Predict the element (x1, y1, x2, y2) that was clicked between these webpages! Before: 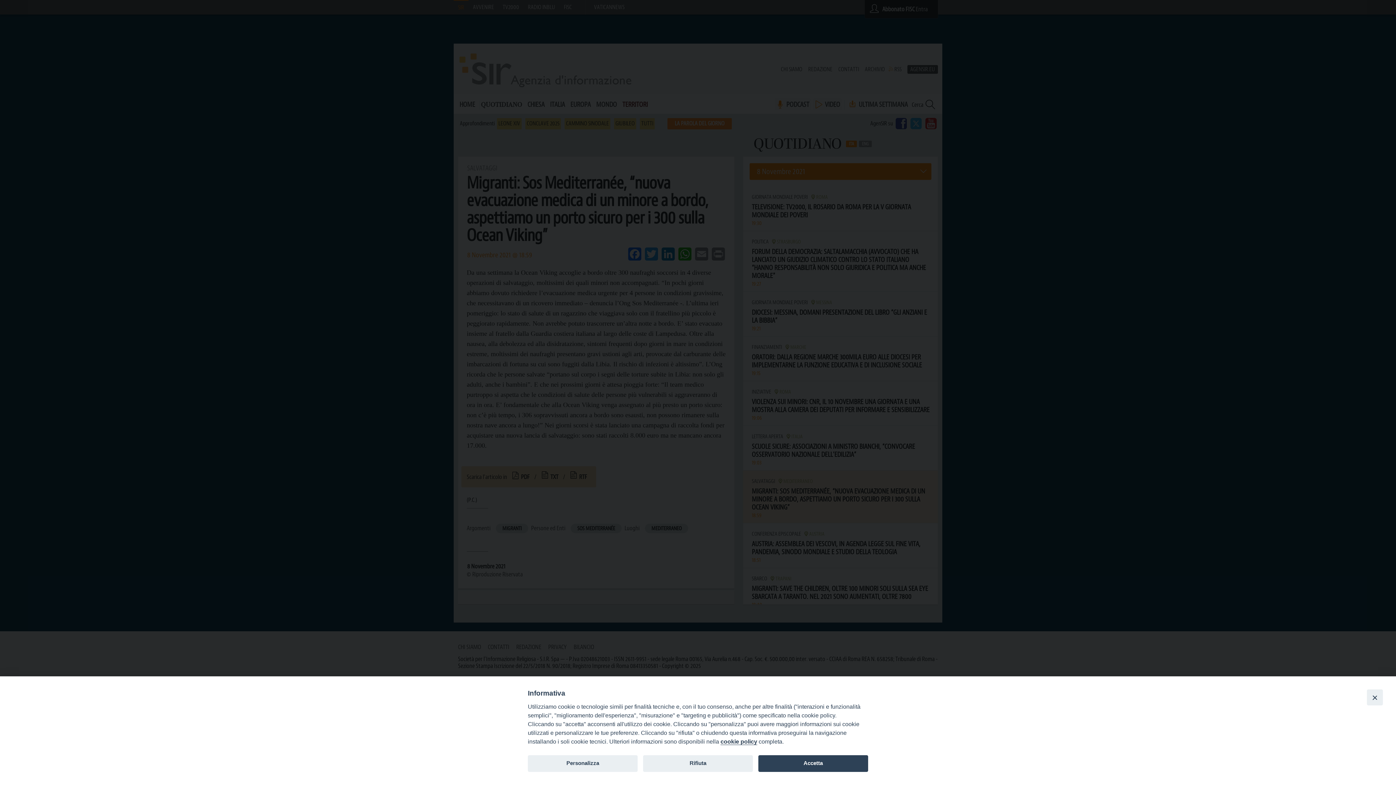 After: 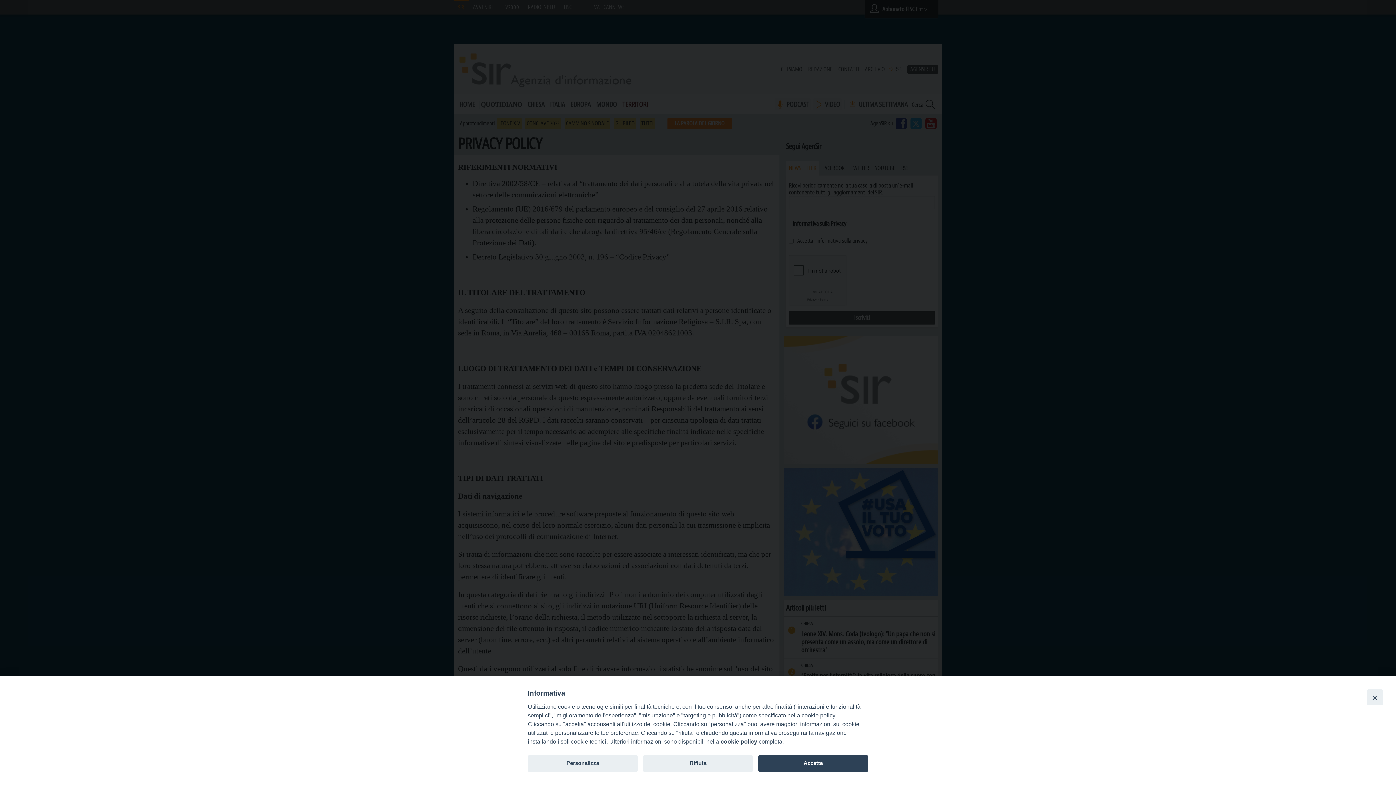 Action: bbox: (720, 738, 757, 745) label: cookie policy